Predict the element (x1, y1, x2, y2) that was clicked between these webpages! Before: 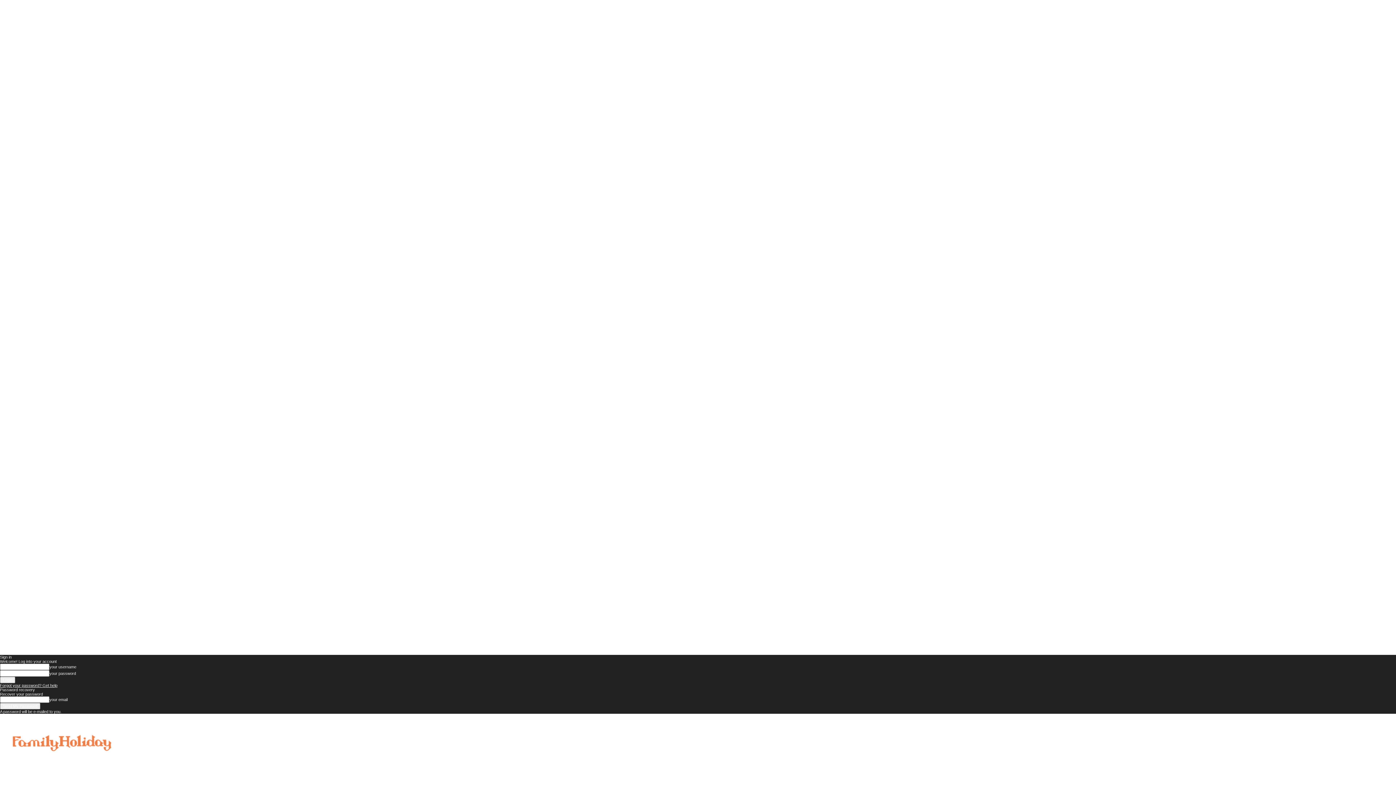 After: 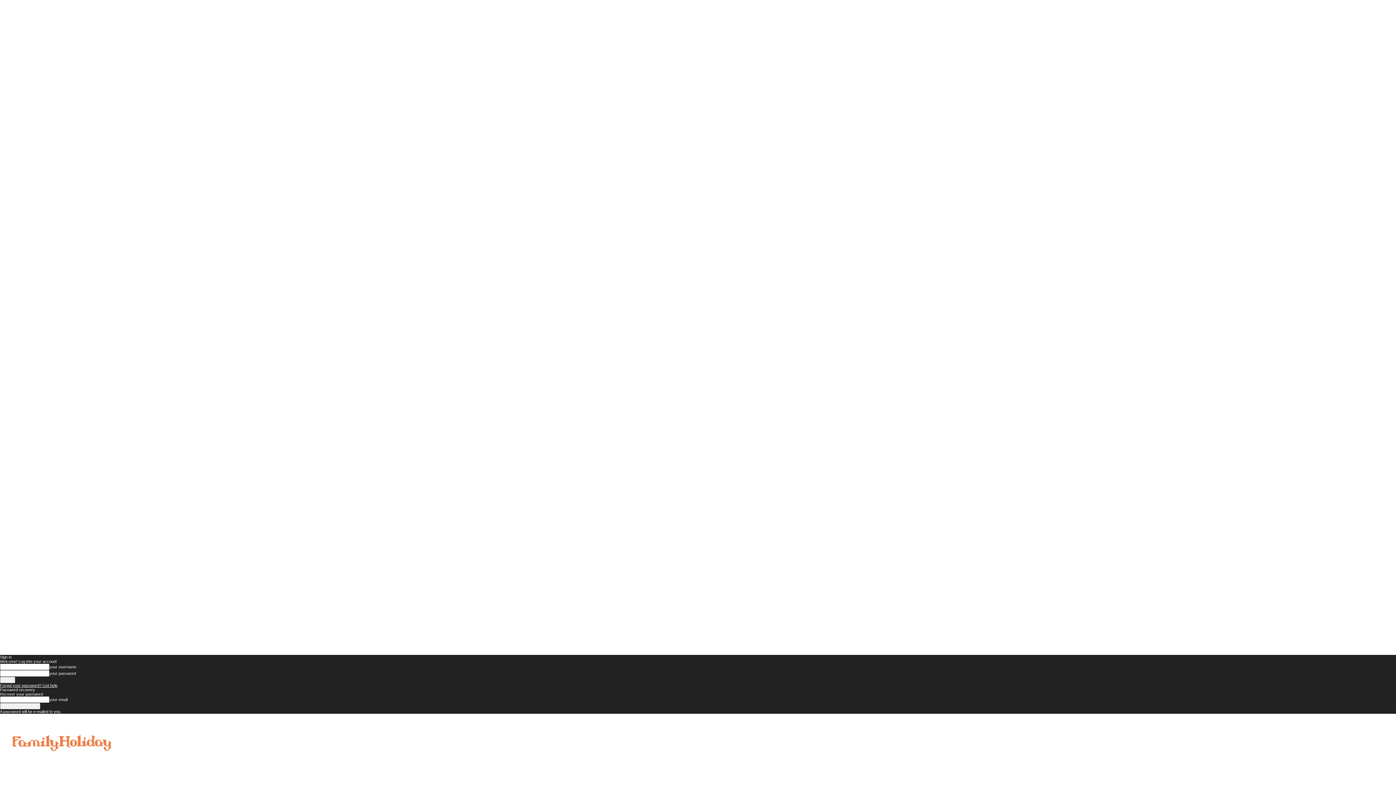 Action: label: Forgot your password? Get help bbox: (0, 683, 57, 688)